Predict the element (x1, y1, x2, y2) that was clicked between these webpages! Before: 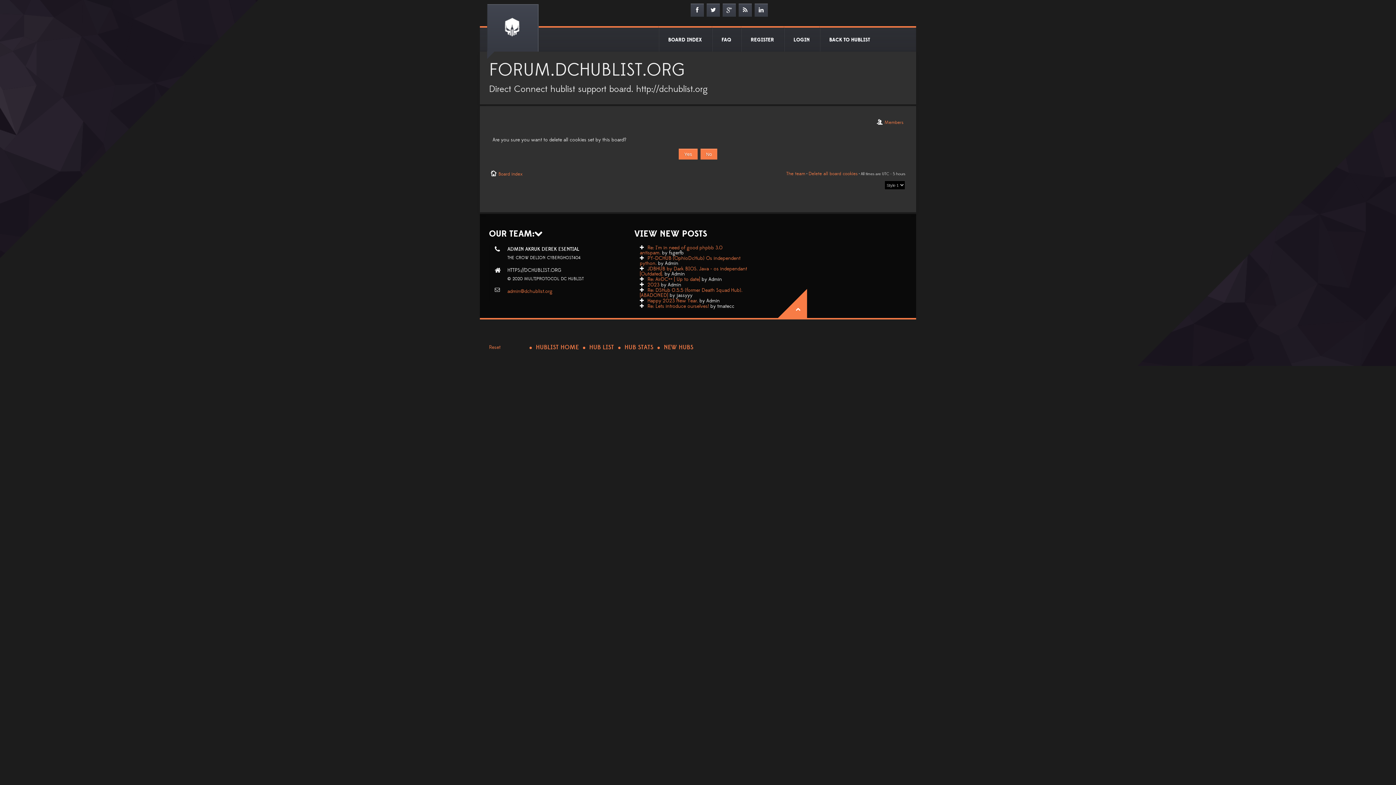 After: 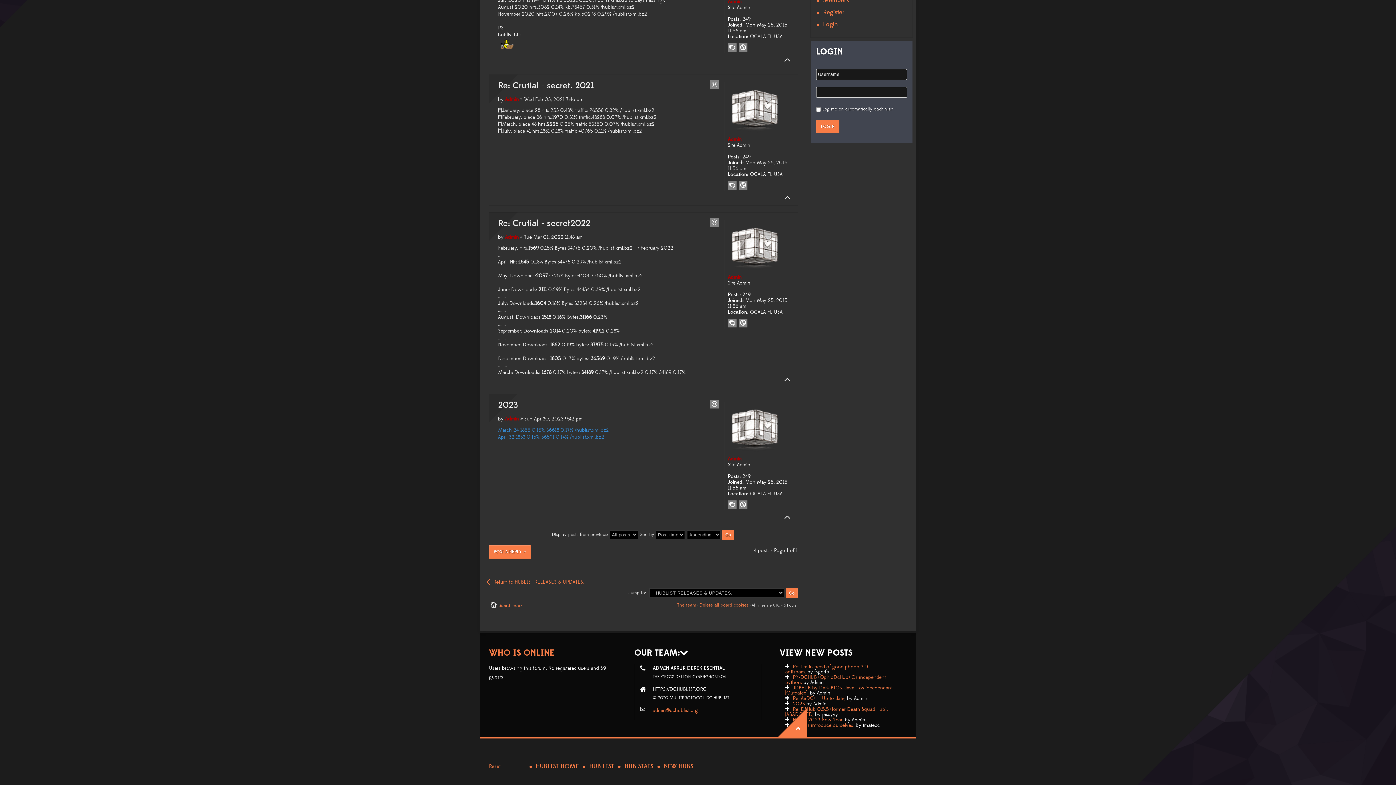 Action: label: 2023 bbox: (647, 281, 659, 288)